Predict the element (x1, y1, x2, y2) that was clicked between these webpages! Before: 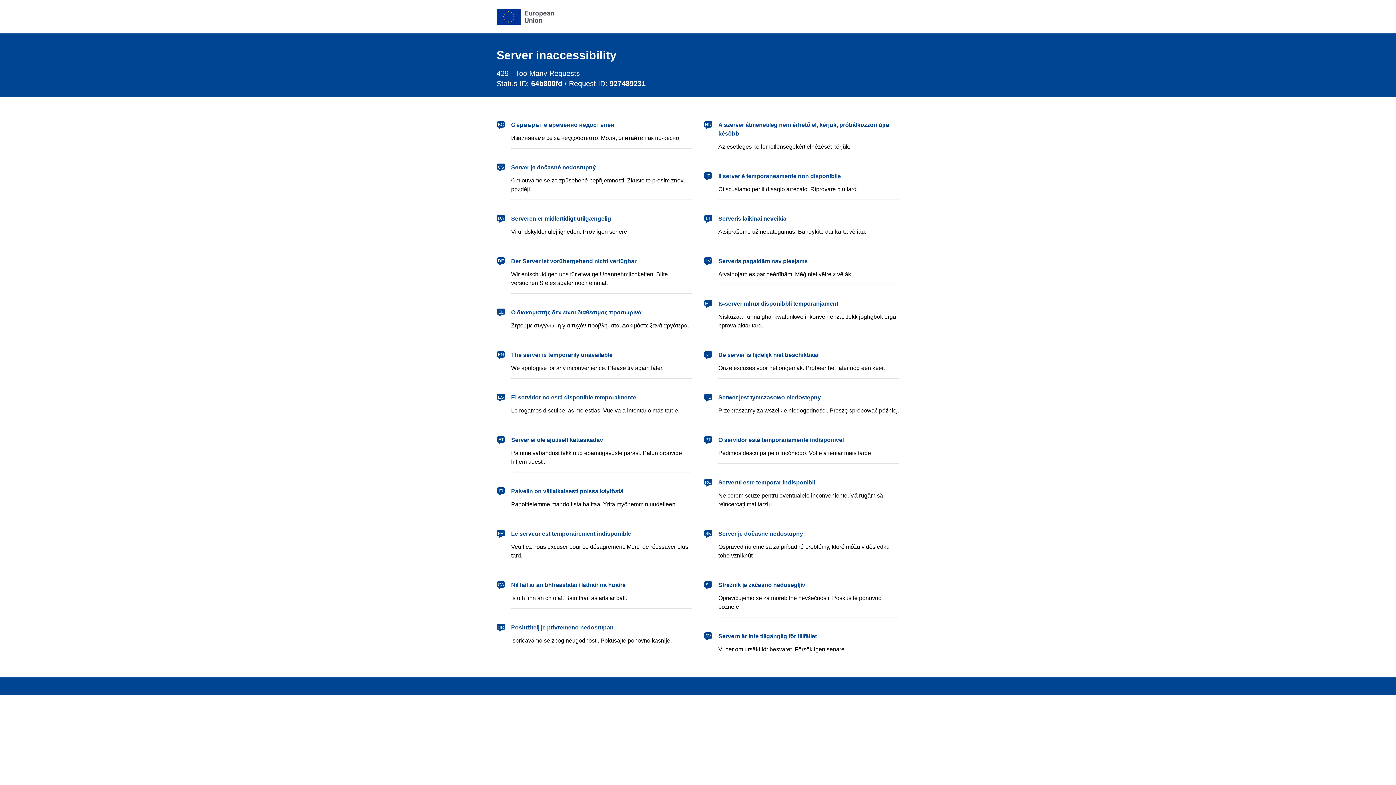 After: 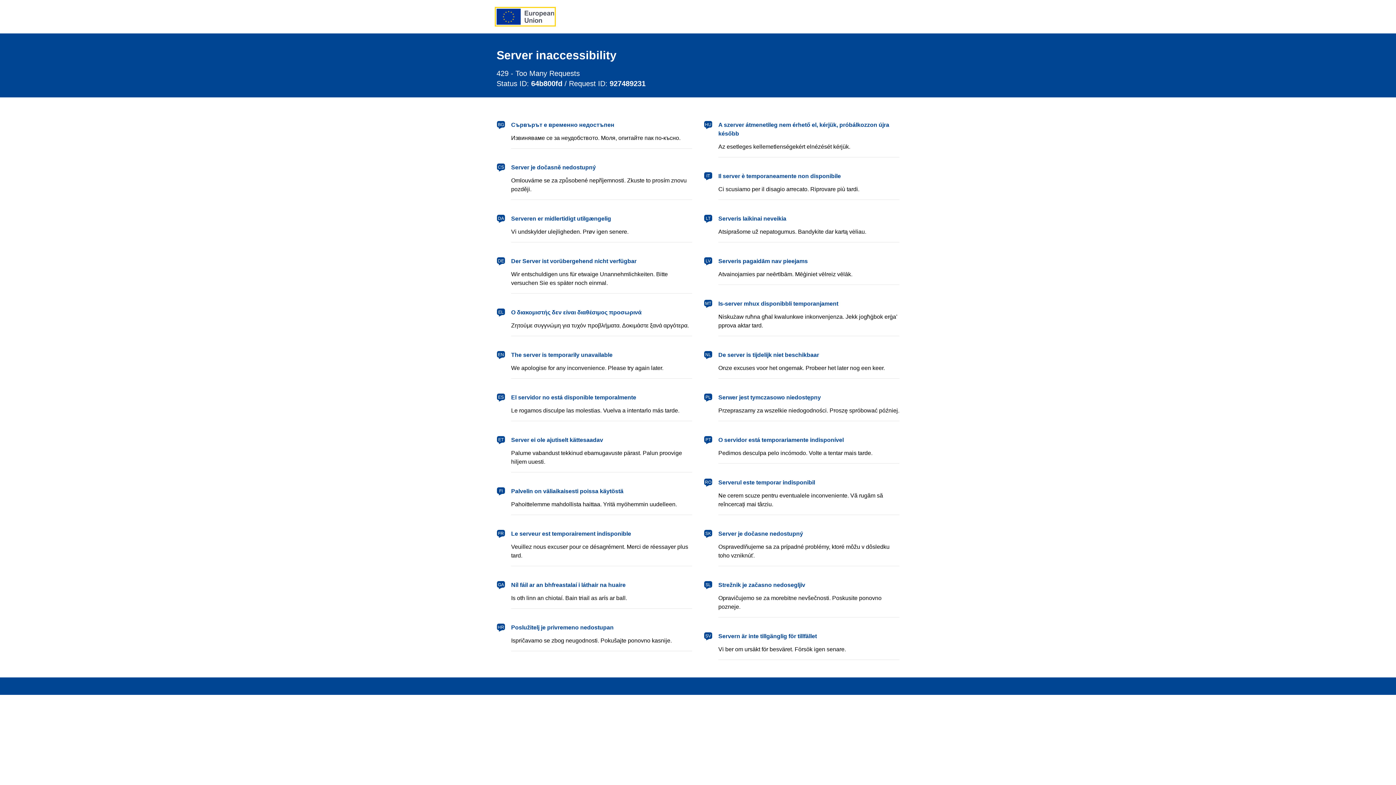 Action: label: European Union bbox: (496, 8, 554, 24)